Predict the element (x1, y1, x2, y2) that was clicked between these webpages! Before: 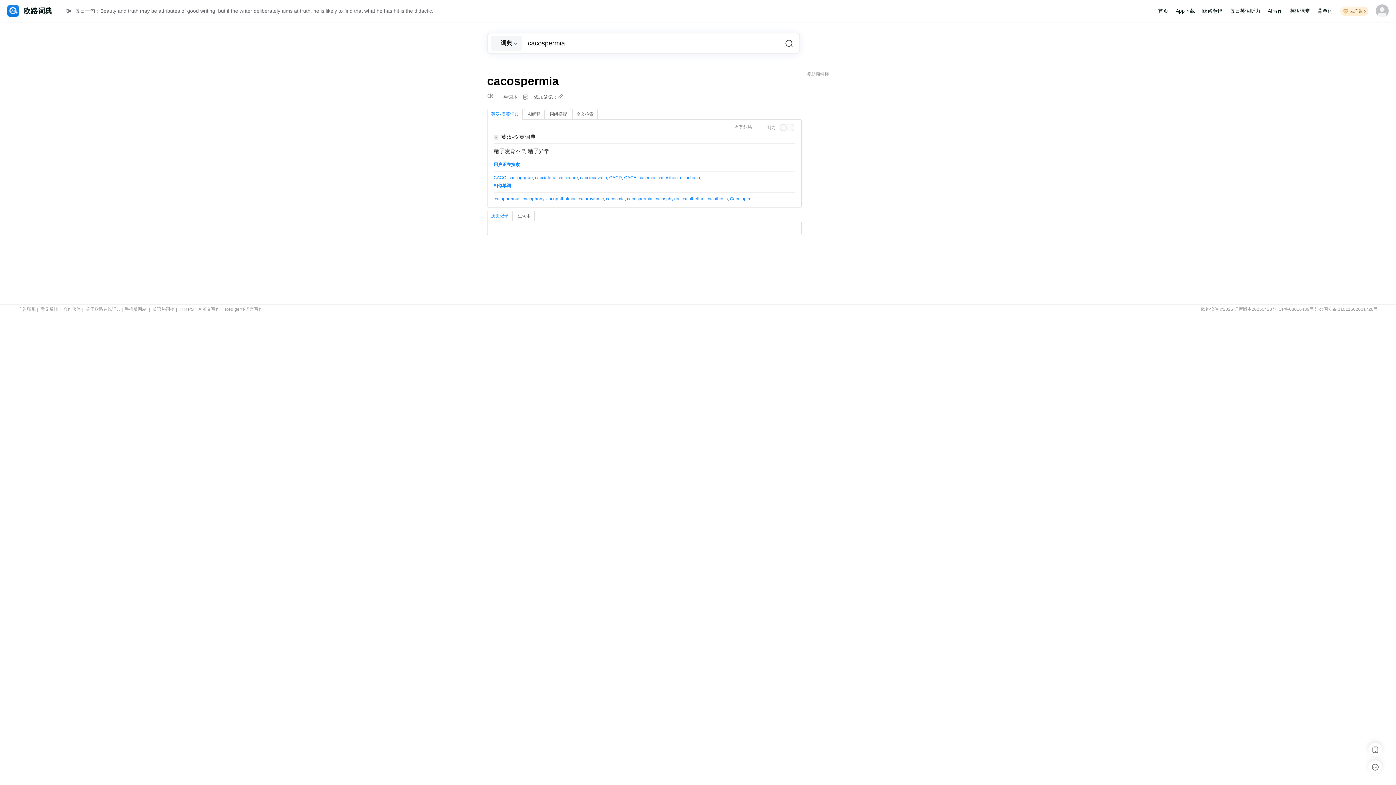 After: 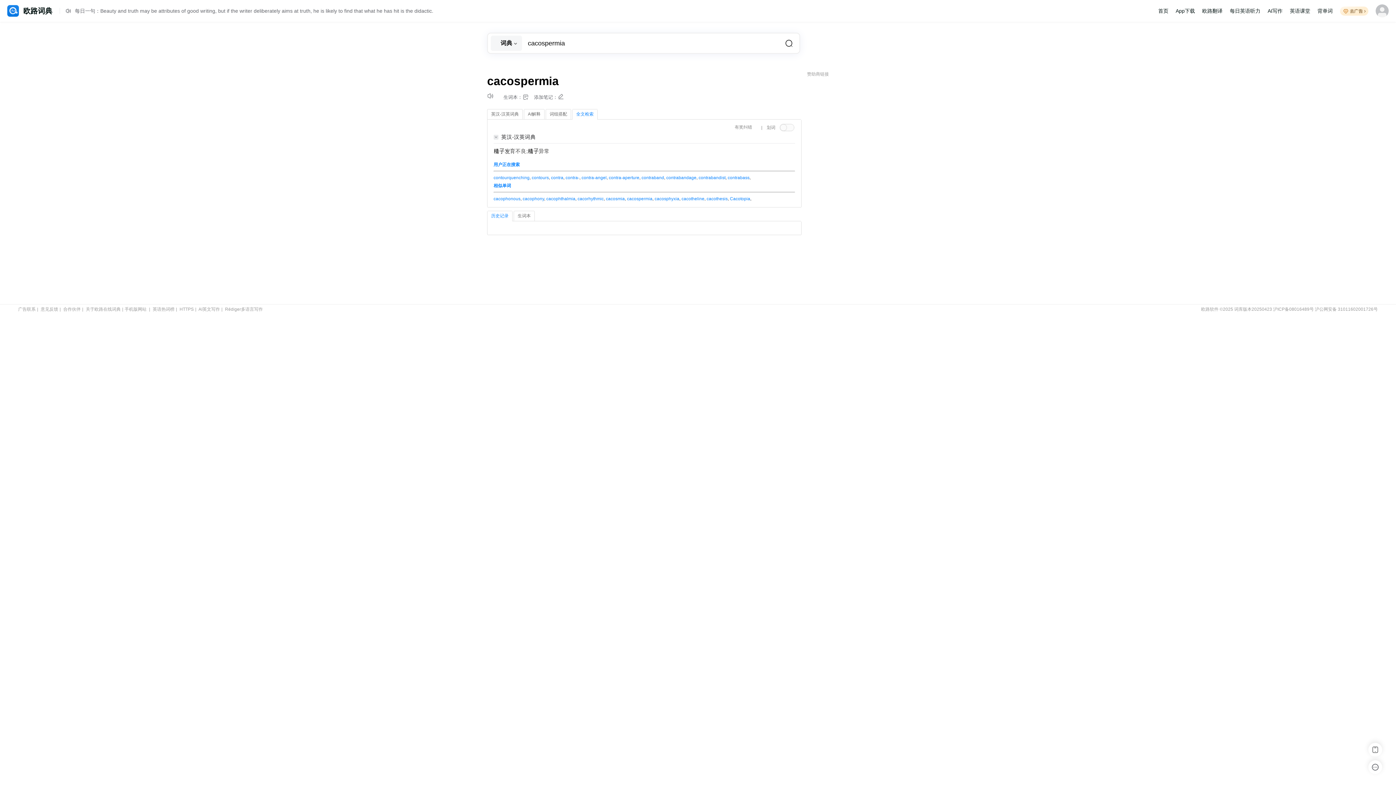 Action: label: 全文检索 bbox: (572, 109, 597, 119)